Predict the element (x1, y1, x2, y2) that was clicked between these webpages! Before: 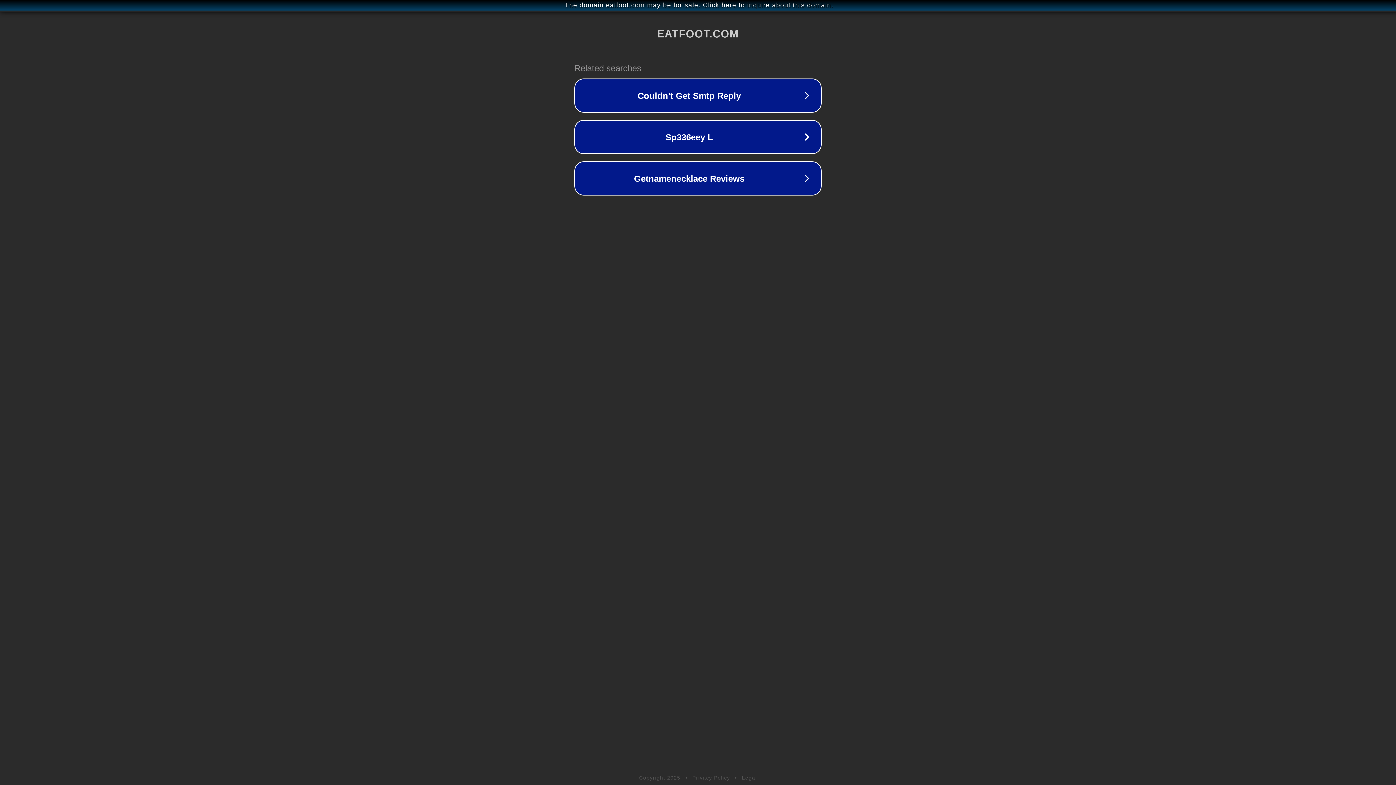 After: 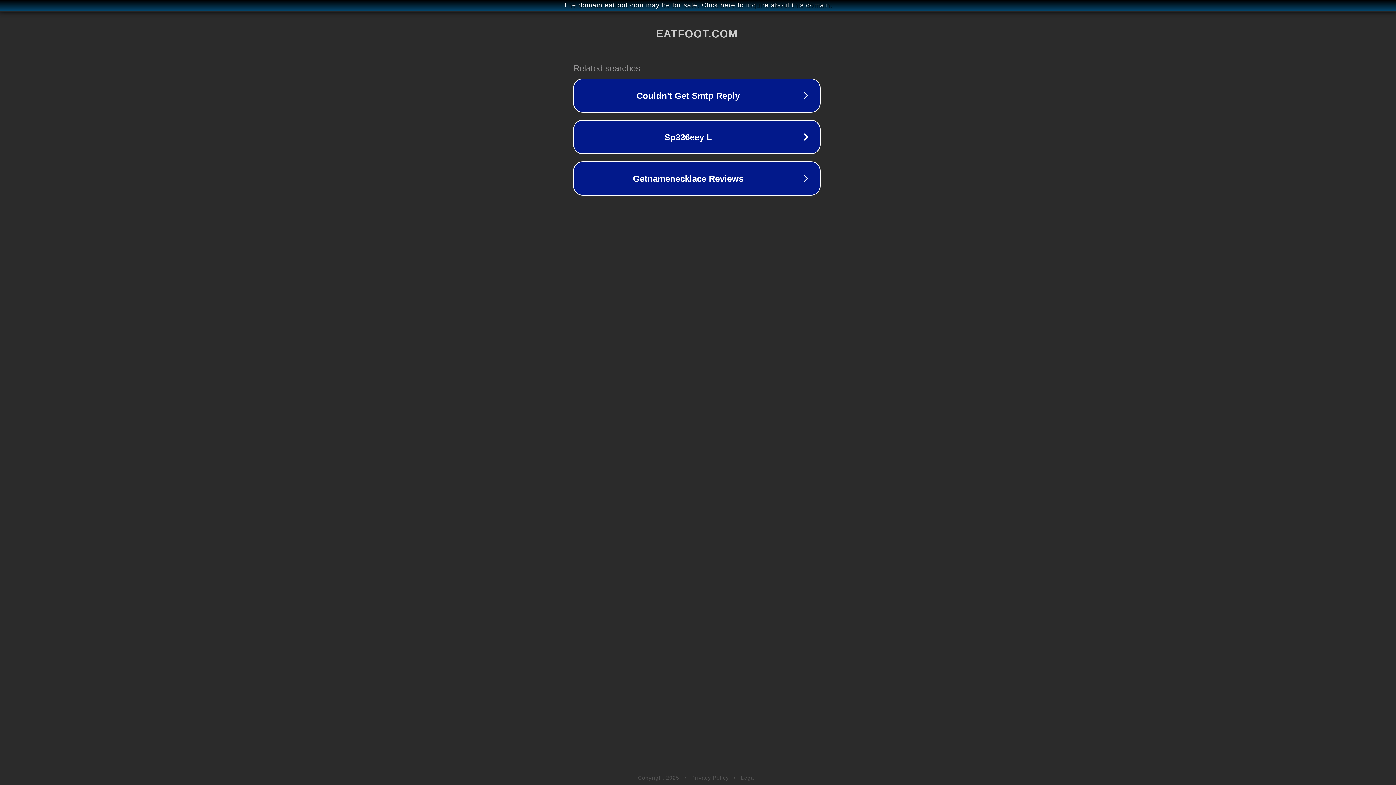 Action: label: The domain eatfoot.com may be for sale. Click here to inquire about this domain. bbox: (1, 1, 1397, 9)